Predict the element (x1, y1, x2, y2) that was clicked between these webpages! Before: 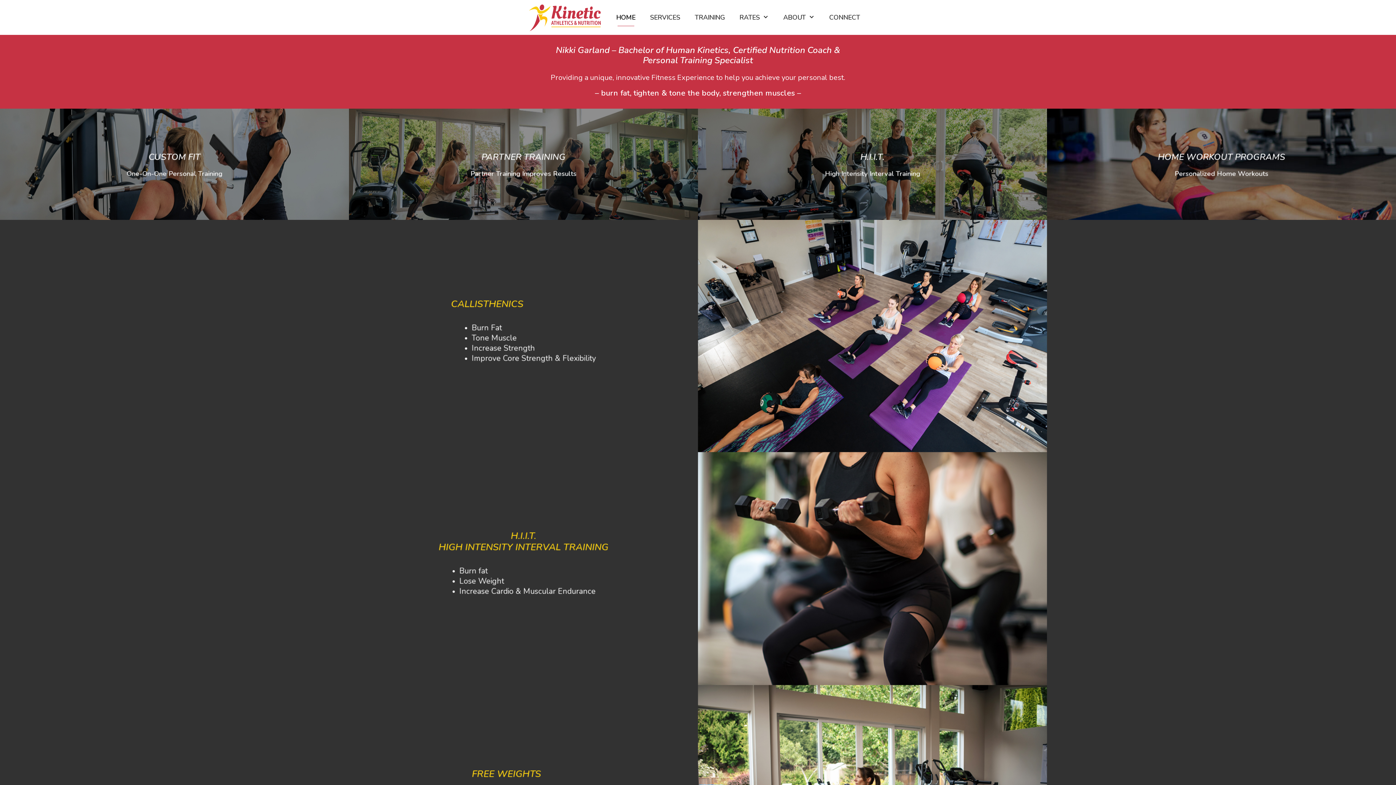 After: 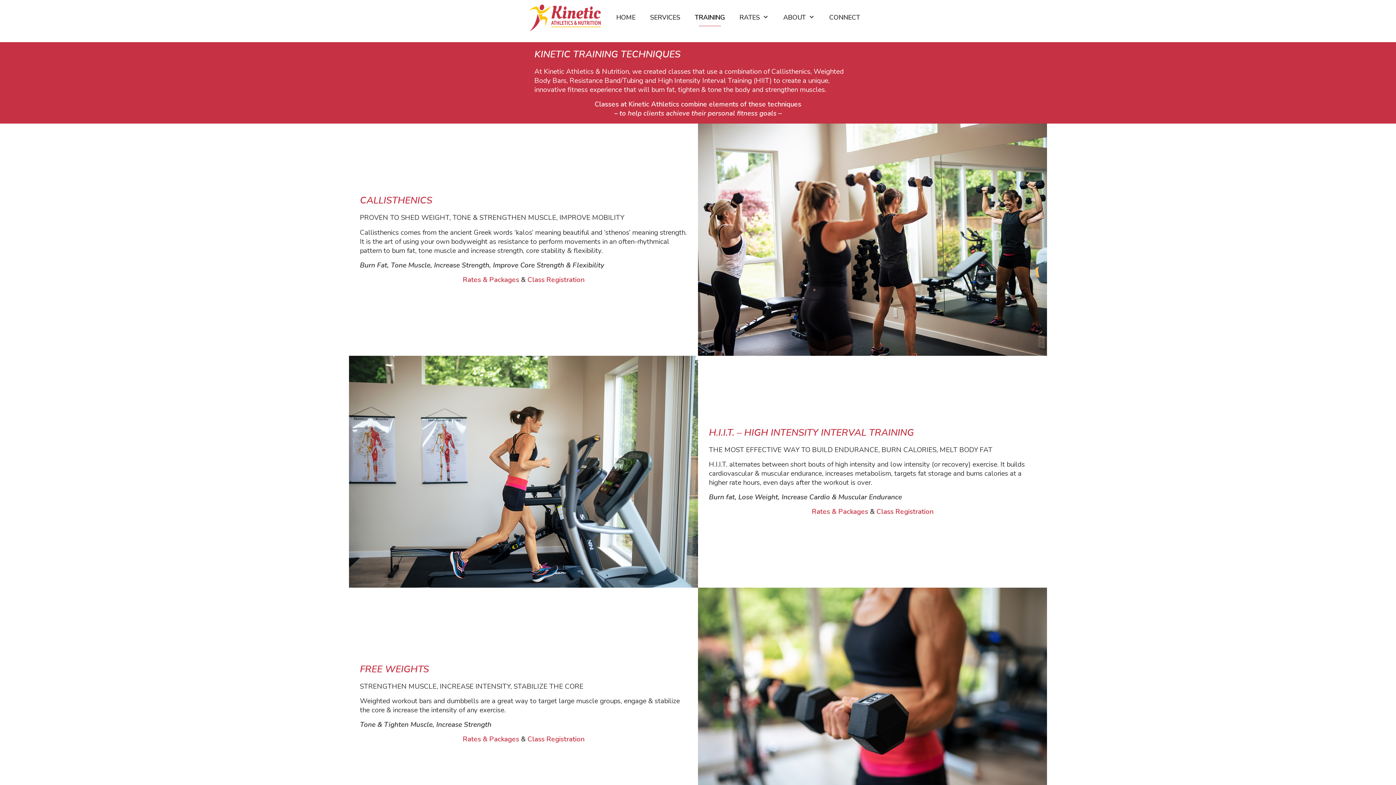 Action: bbox: (698, 452, 1047, 685)